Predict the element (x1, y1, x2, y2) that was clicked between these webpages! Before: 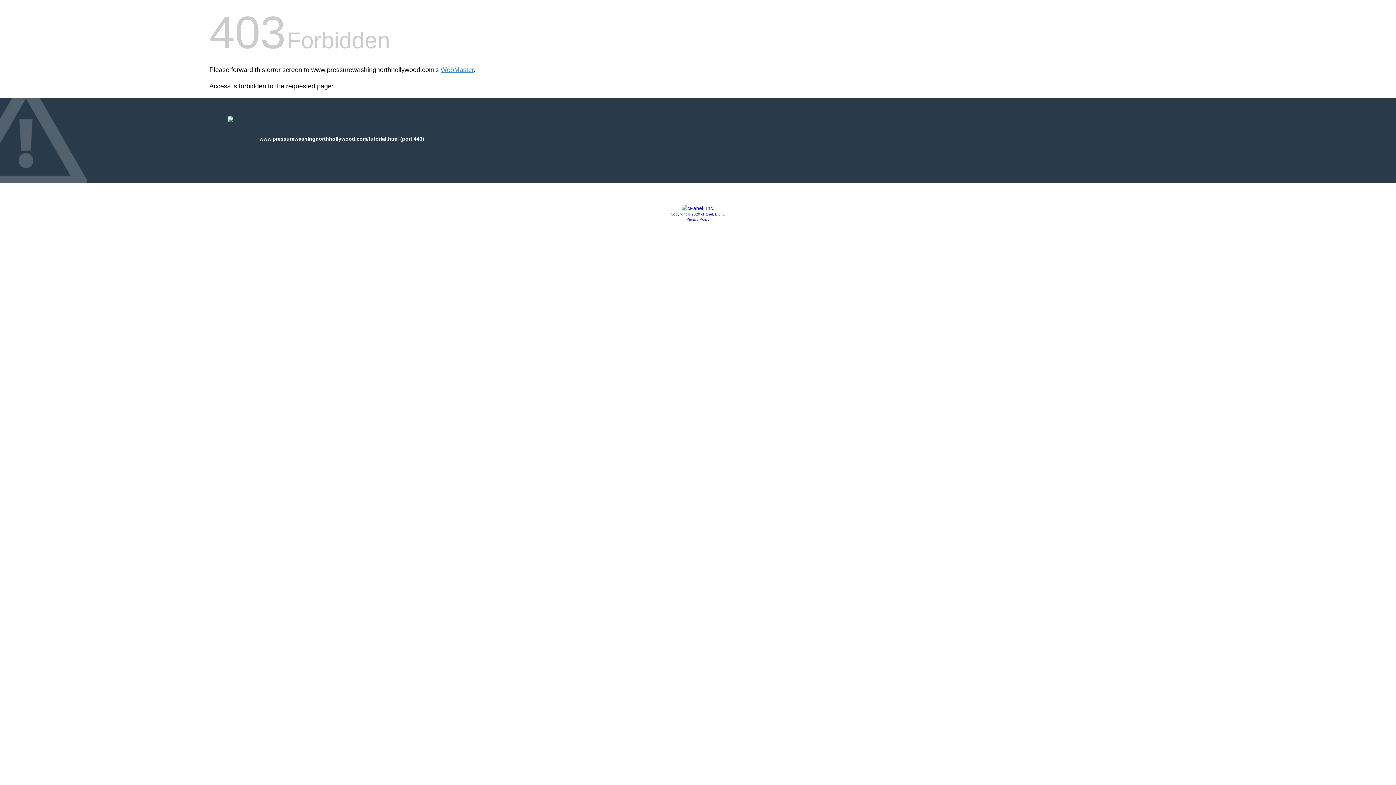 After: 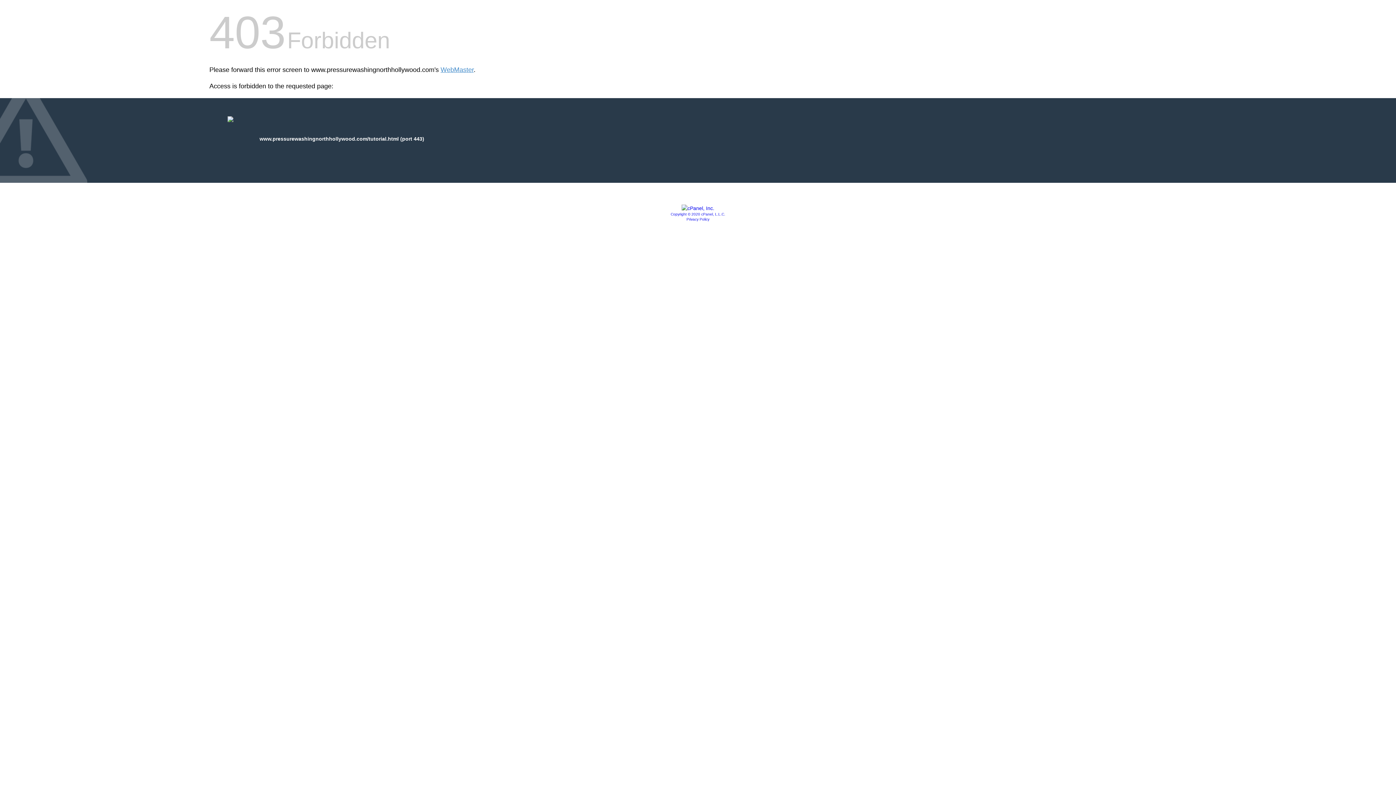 Action: bbox: (681, 205, 714, 211)